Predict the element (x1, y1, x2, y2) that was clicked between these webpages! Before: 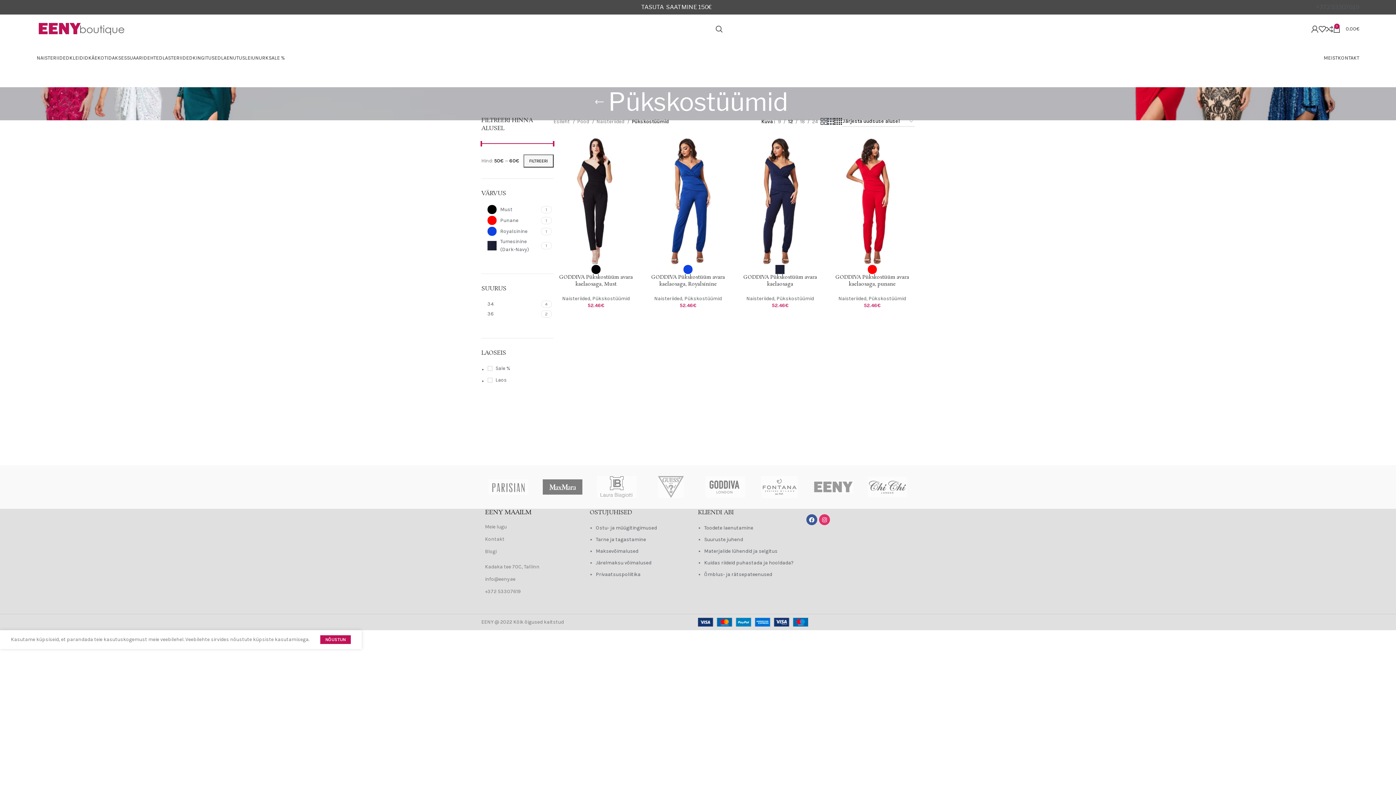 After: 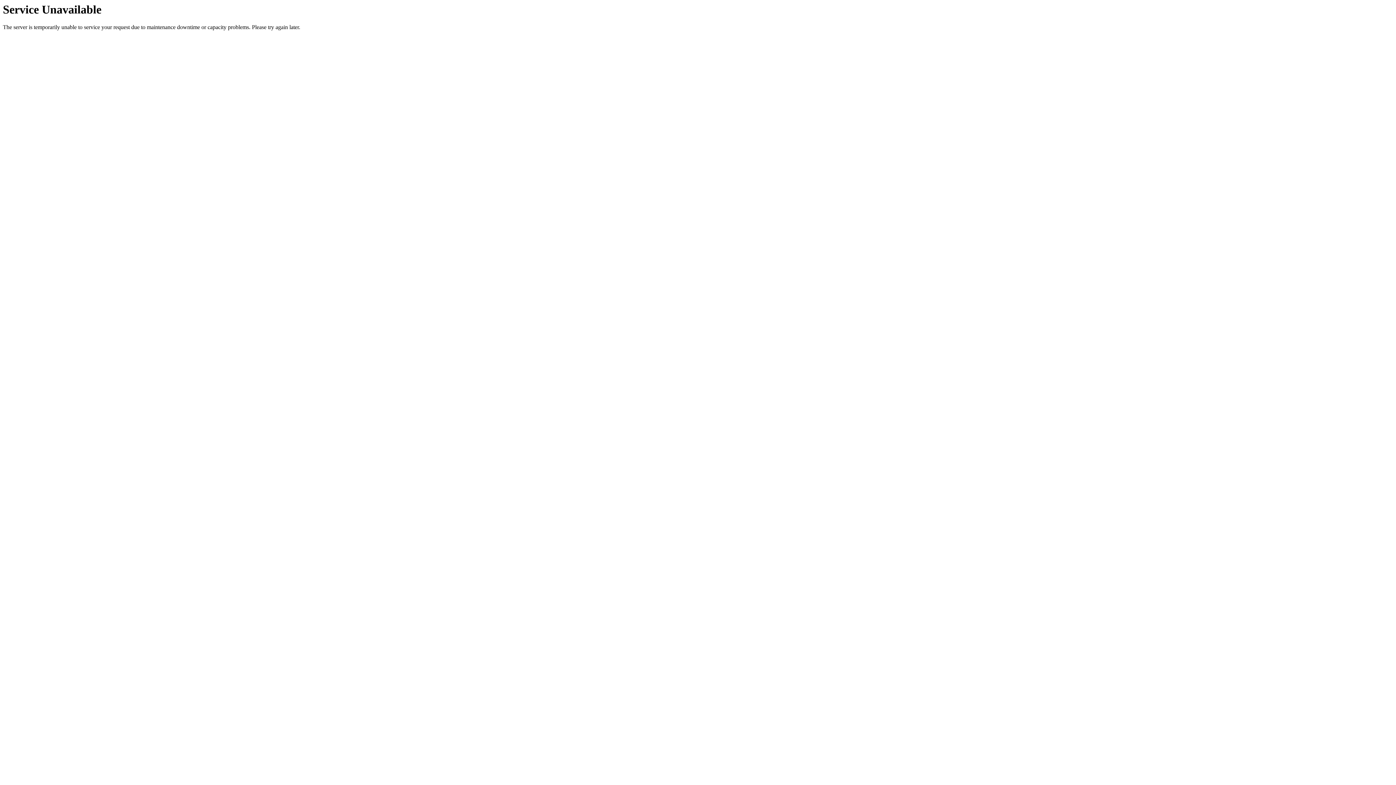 Action: label: EHTED bbox: (147, 50, 162, 65)